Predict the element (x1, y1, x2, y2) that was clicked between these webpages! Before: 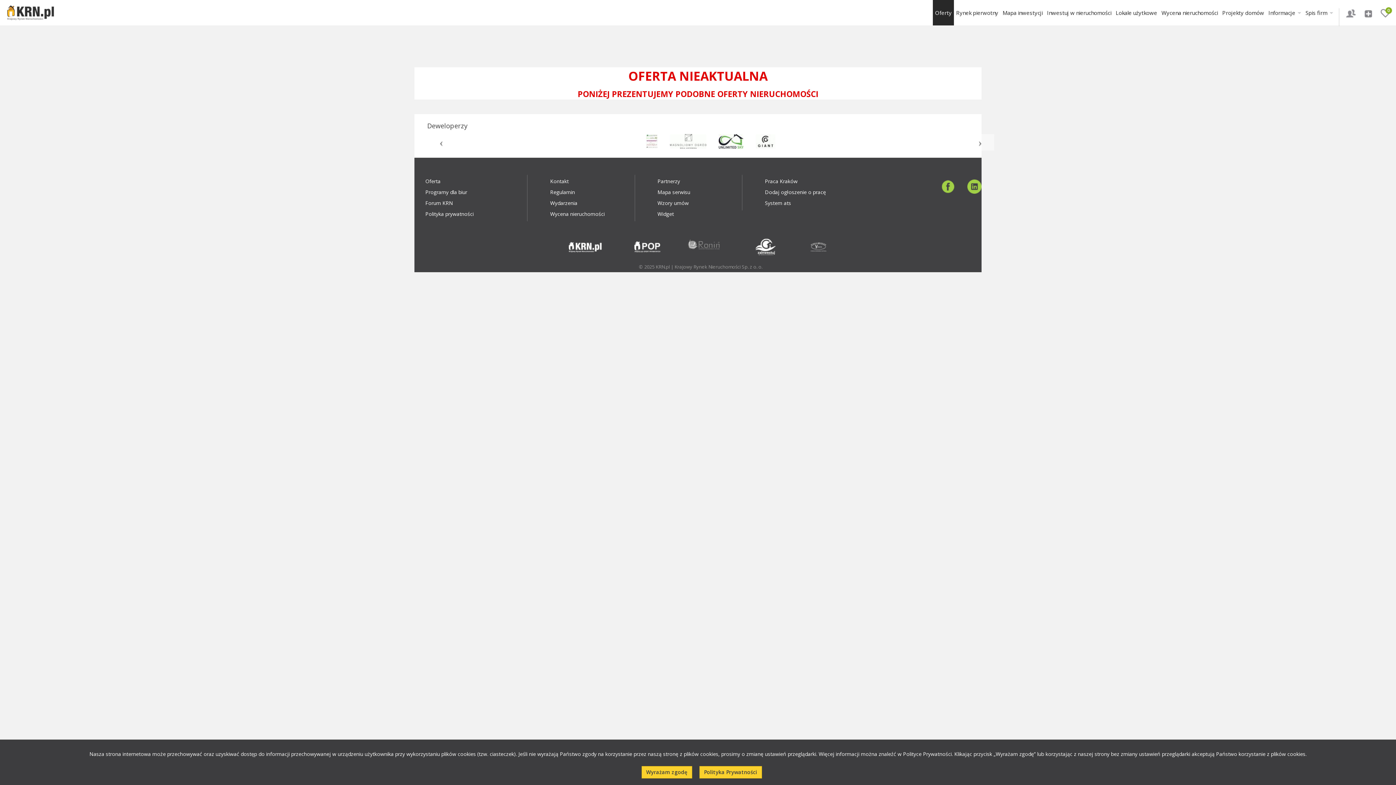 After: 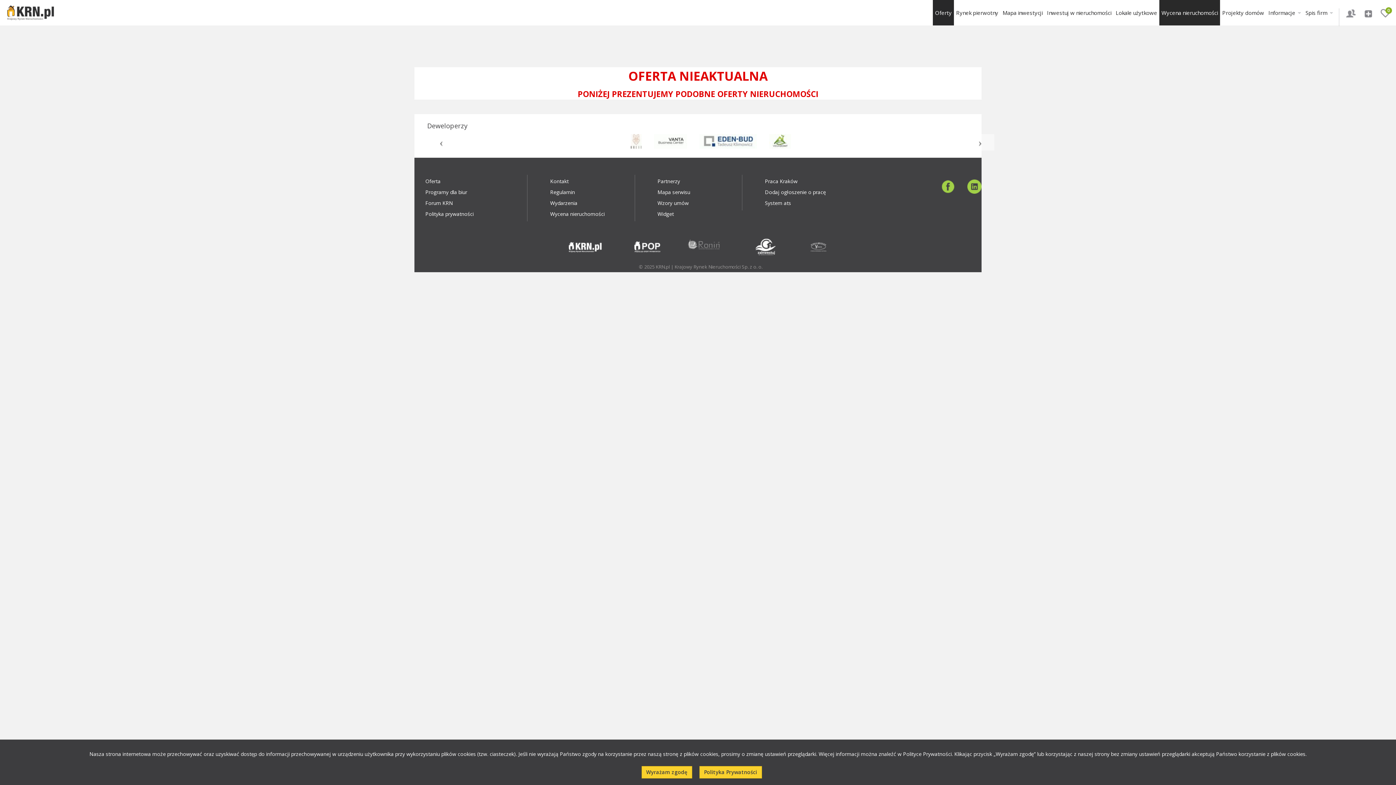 Action: bbox: (1159, 0, 1220, 25) label: Wycena nieruchomości